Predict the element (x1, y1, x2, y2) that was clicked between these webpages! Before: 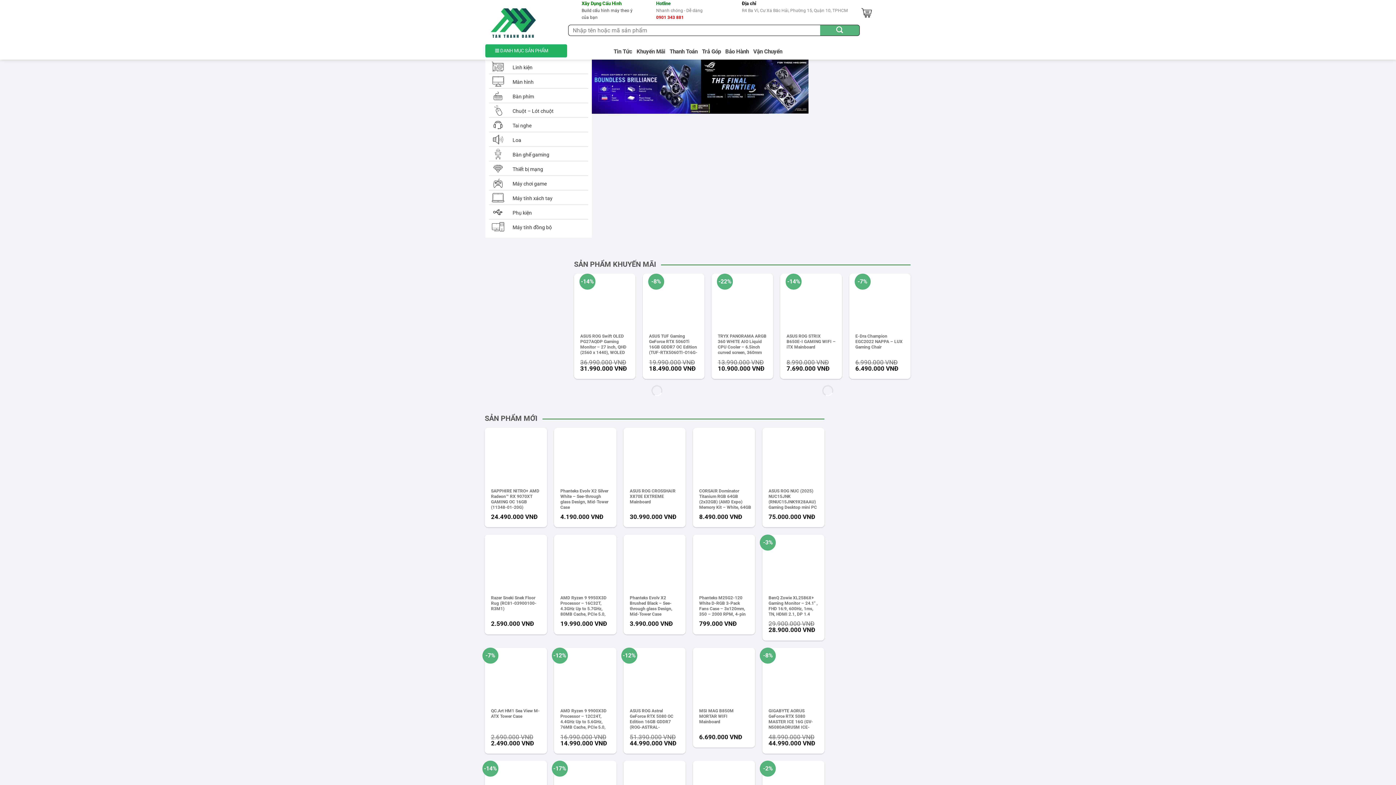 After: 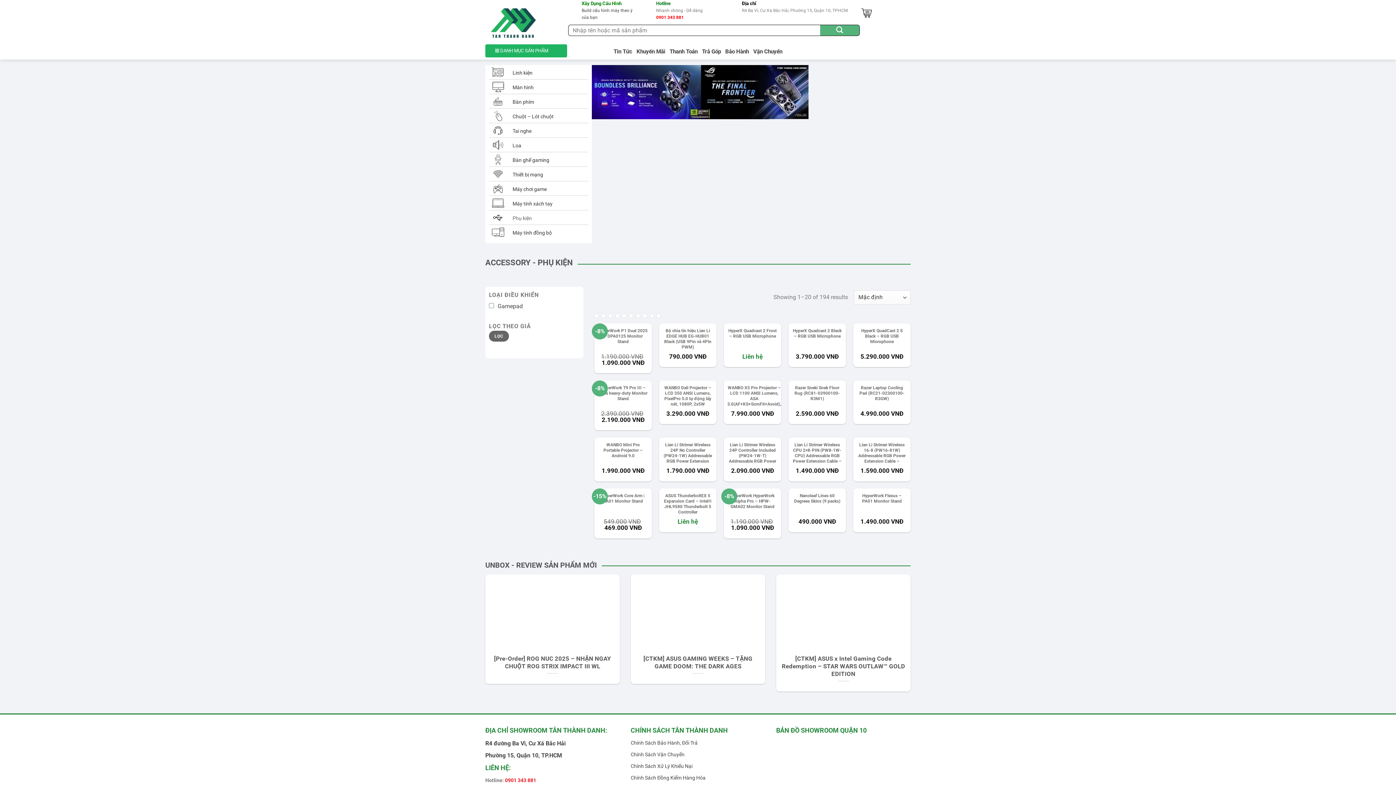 Action: bbox: (489, 205, 588, 219) label: Phụ kiện